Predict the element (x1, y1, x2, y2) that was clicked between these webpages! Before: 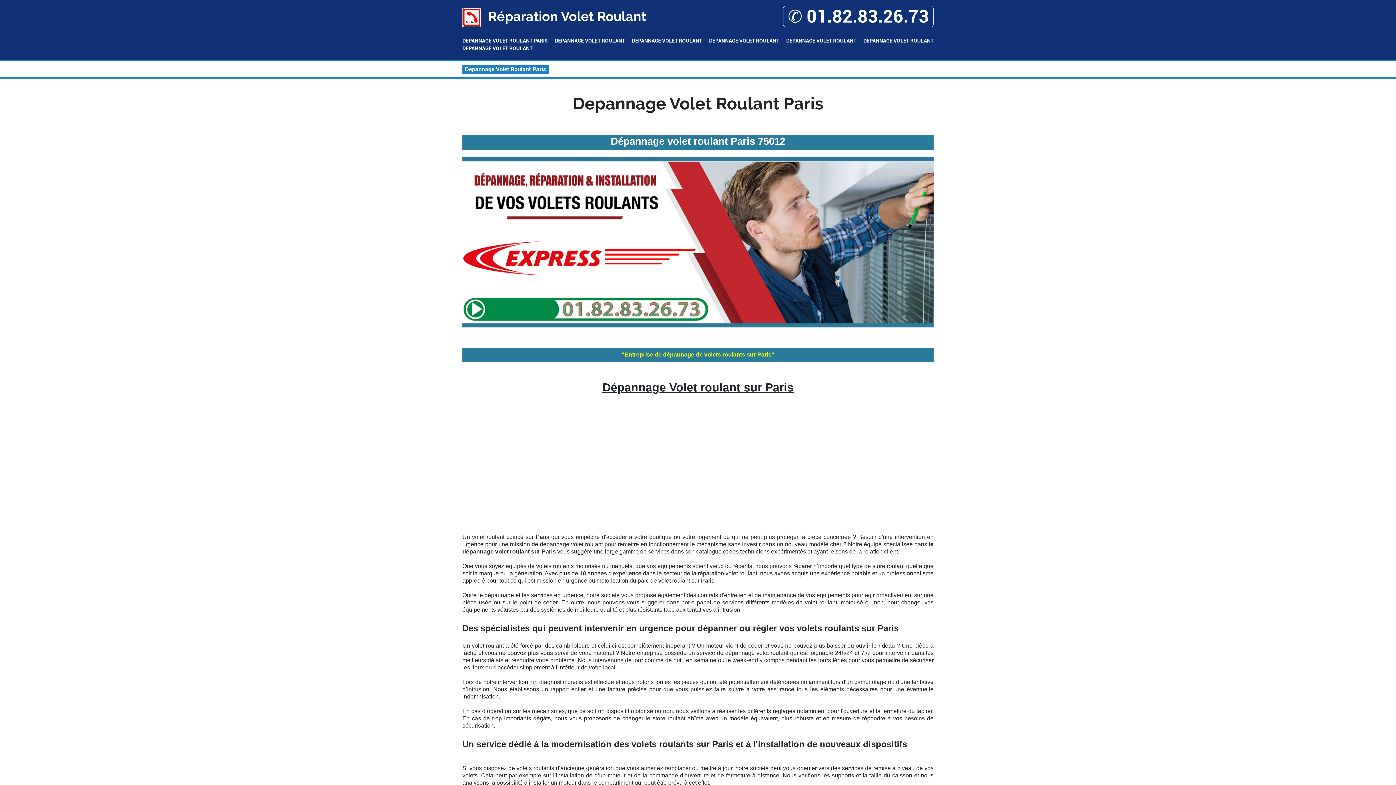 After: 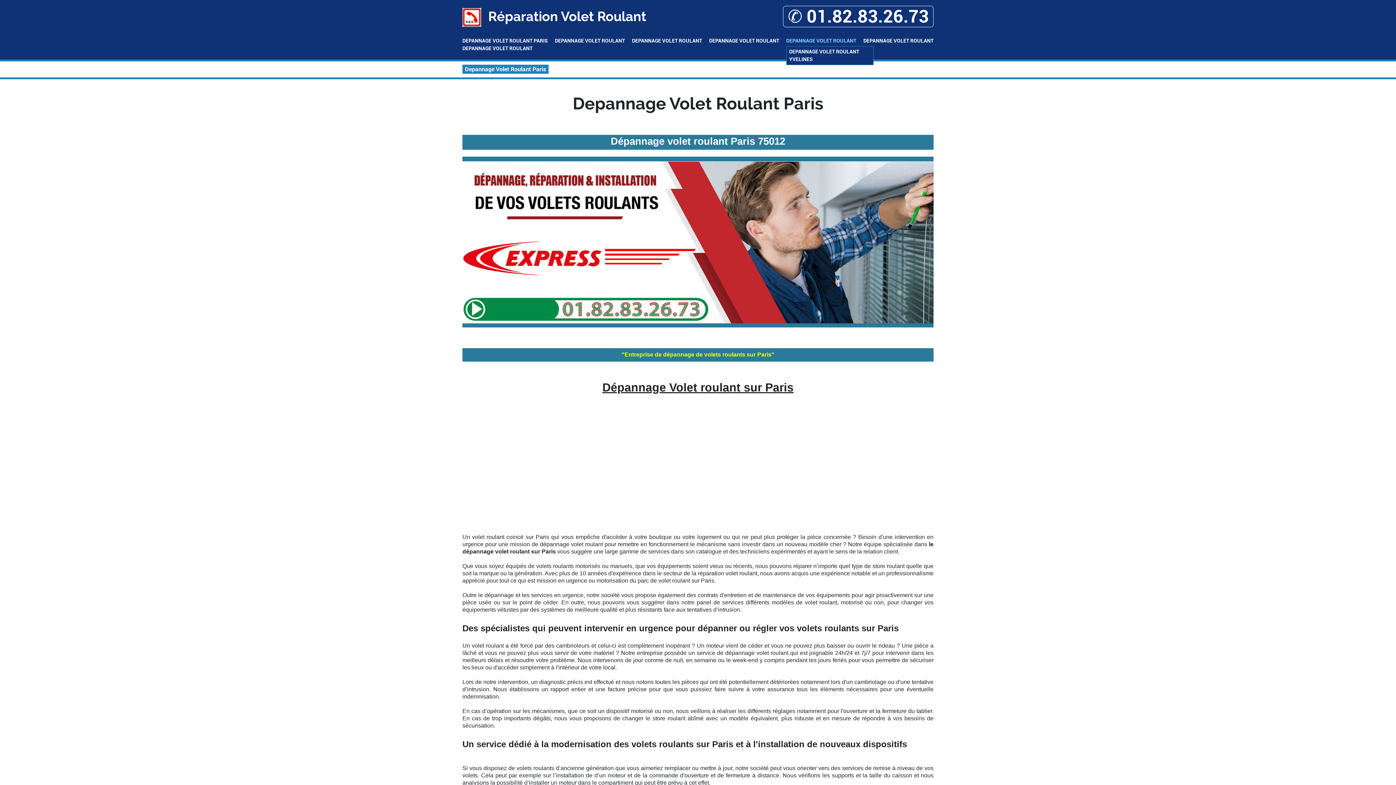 Action: label: DEPANNAGE VOLET ROULANT bbox: (786, 37, 856, 44)